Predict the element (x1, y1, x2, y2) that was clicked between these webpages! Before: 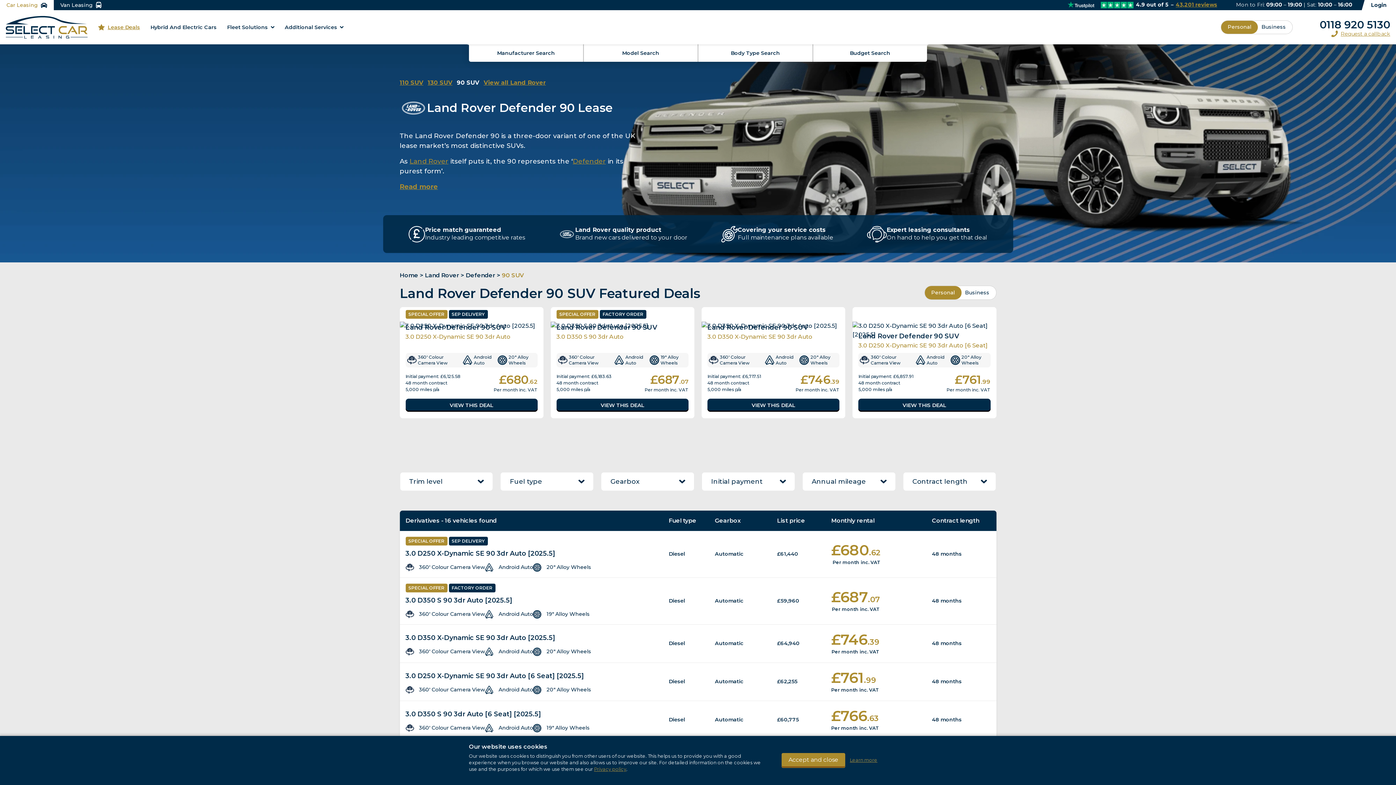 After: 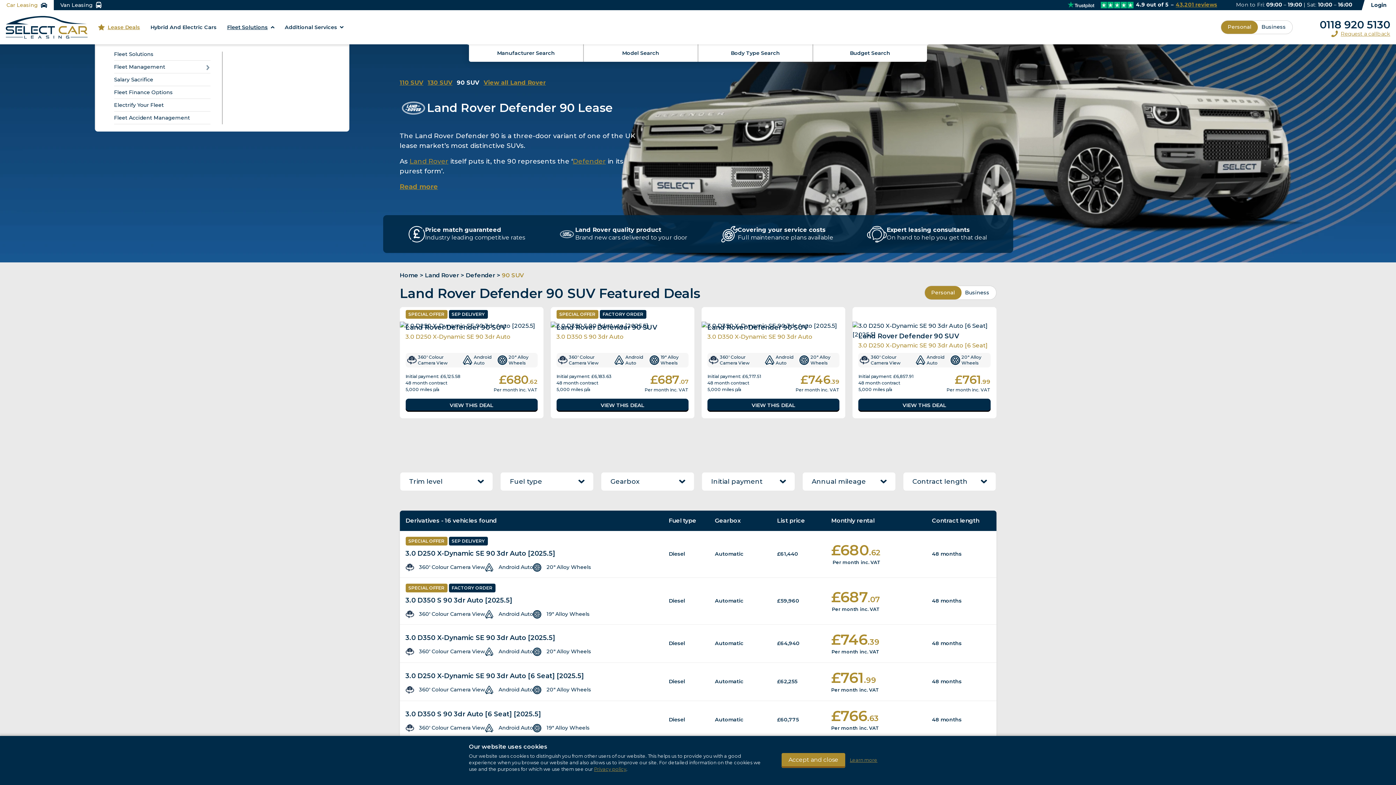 Action: bbox: (223, 21, 277, 33) label: Fleet Solutions